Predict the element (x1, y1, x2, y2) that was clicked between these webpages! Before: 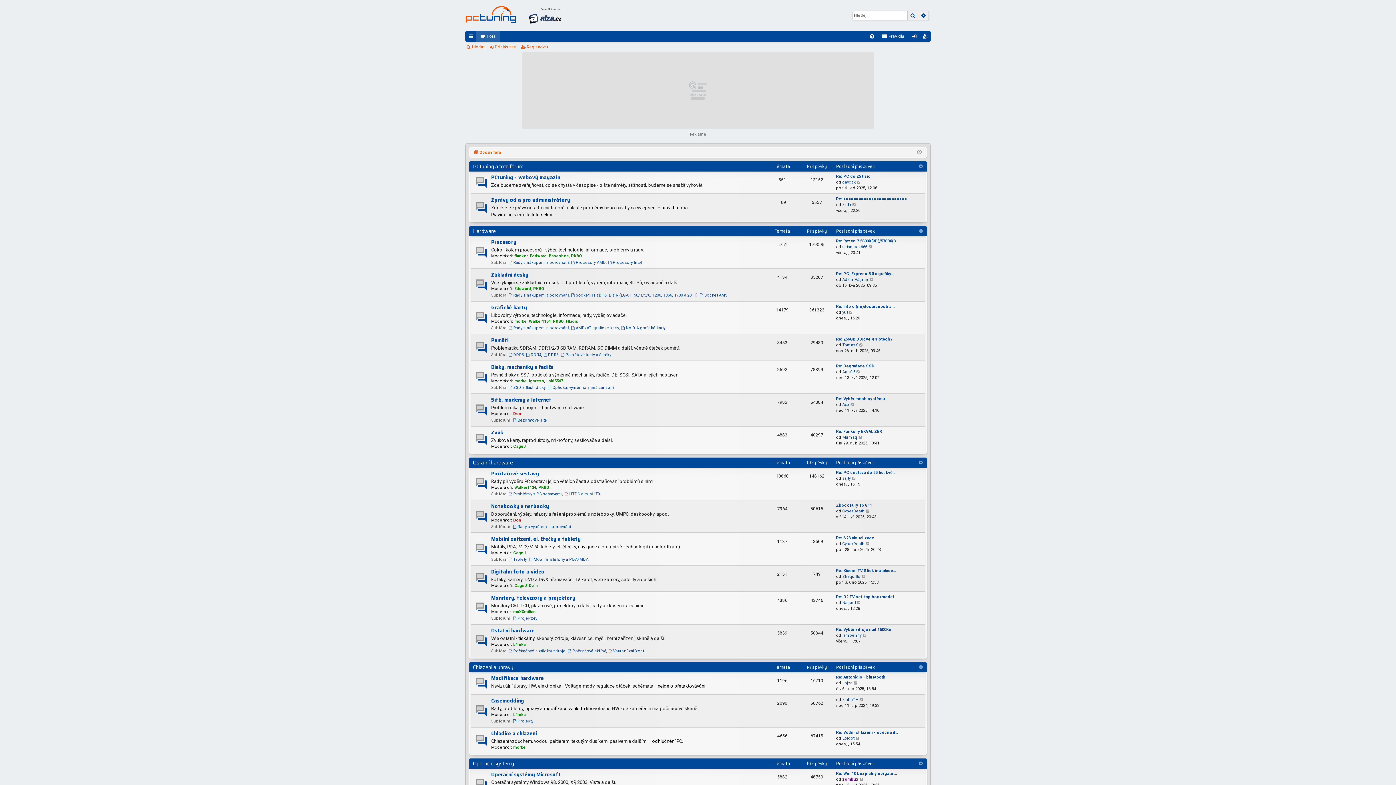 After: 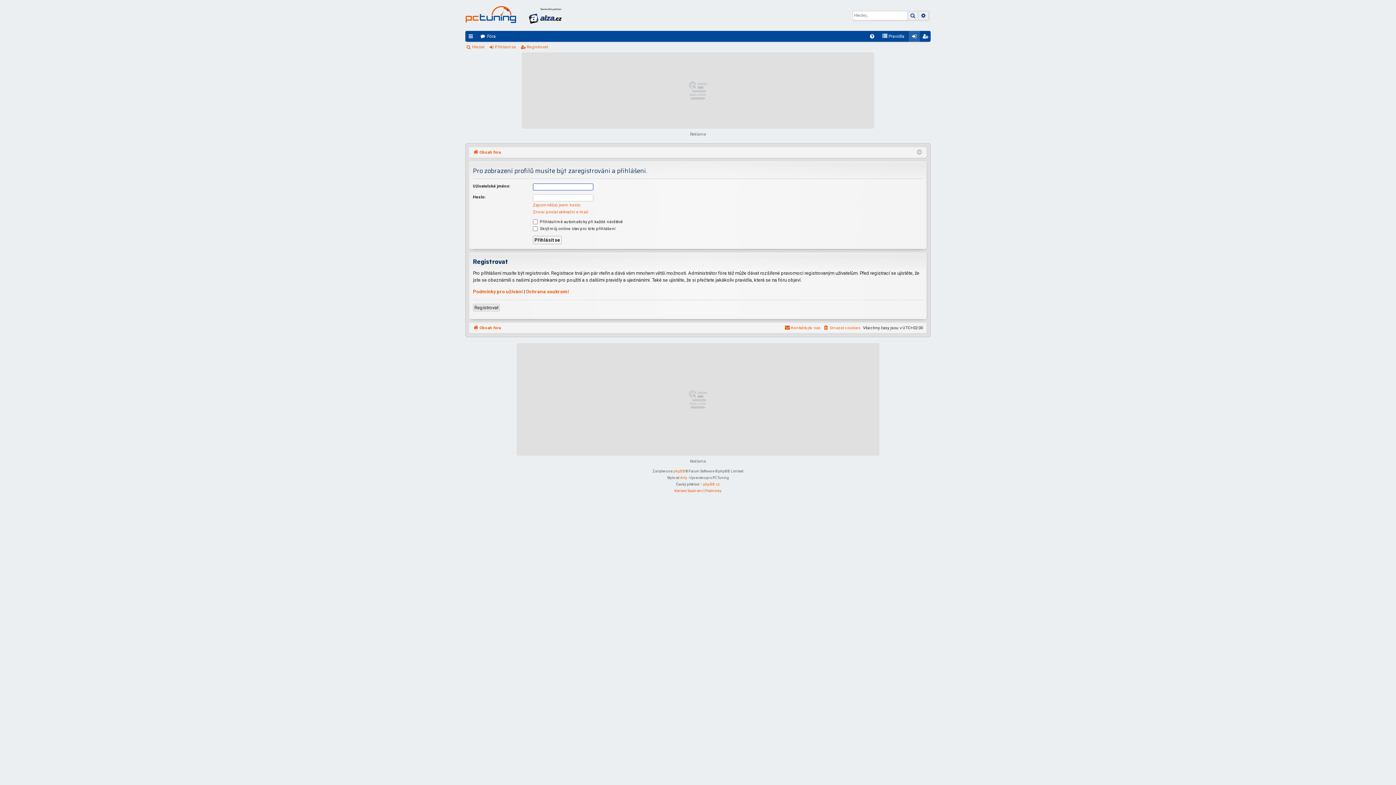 Action: label: Walker1134 bbox: (529, 319, 550, 324)